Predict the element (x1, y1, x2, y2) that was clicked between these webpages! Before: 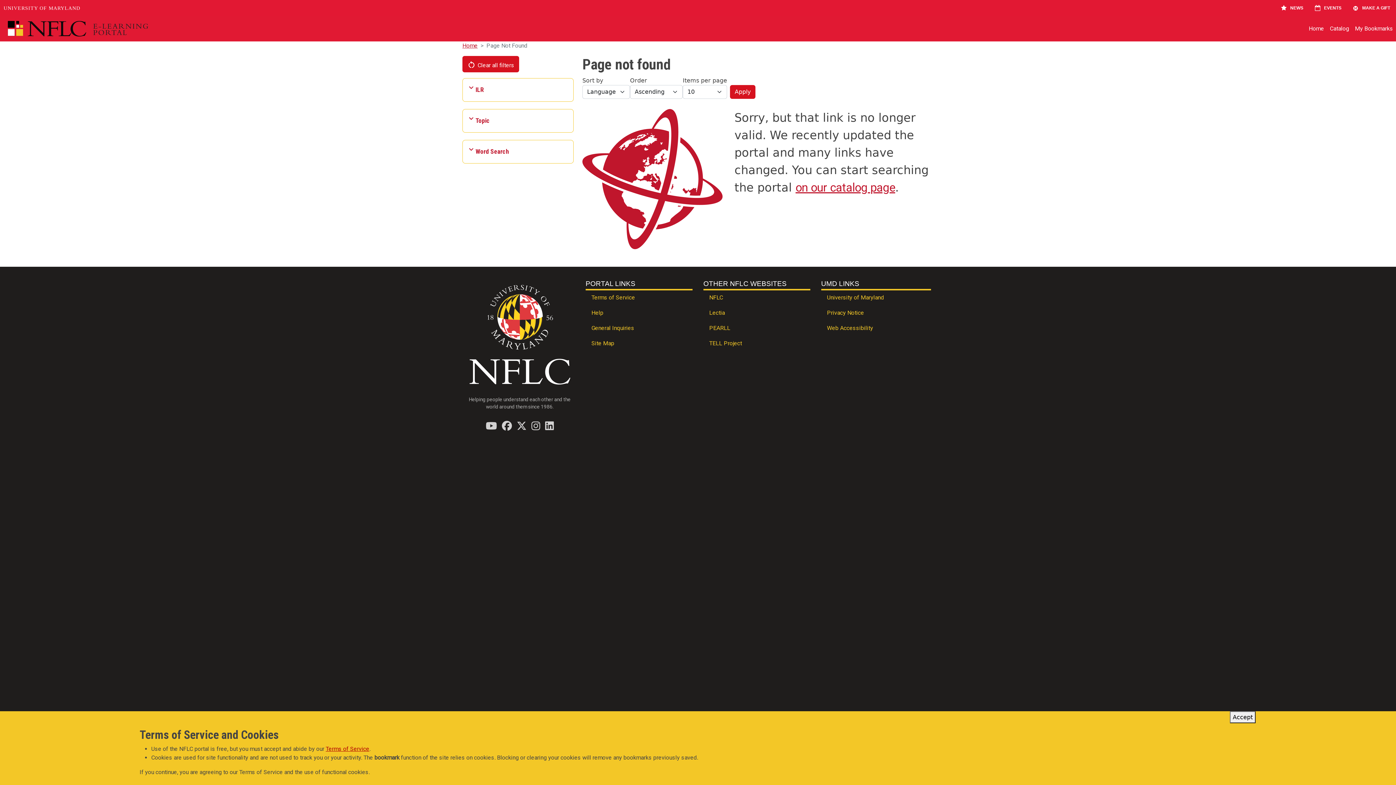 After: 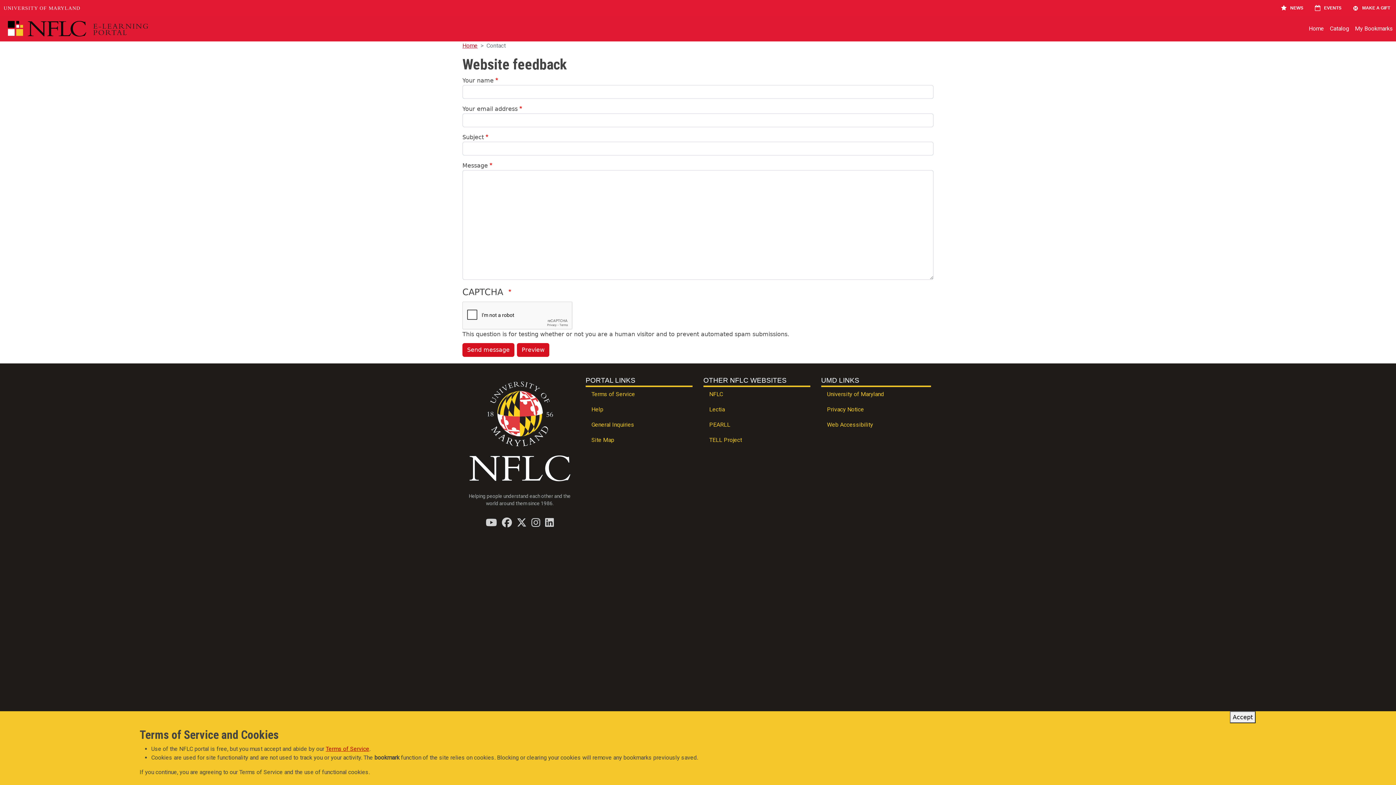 Action: label: General Inquiries bbox: (585, 321, 692, 336)